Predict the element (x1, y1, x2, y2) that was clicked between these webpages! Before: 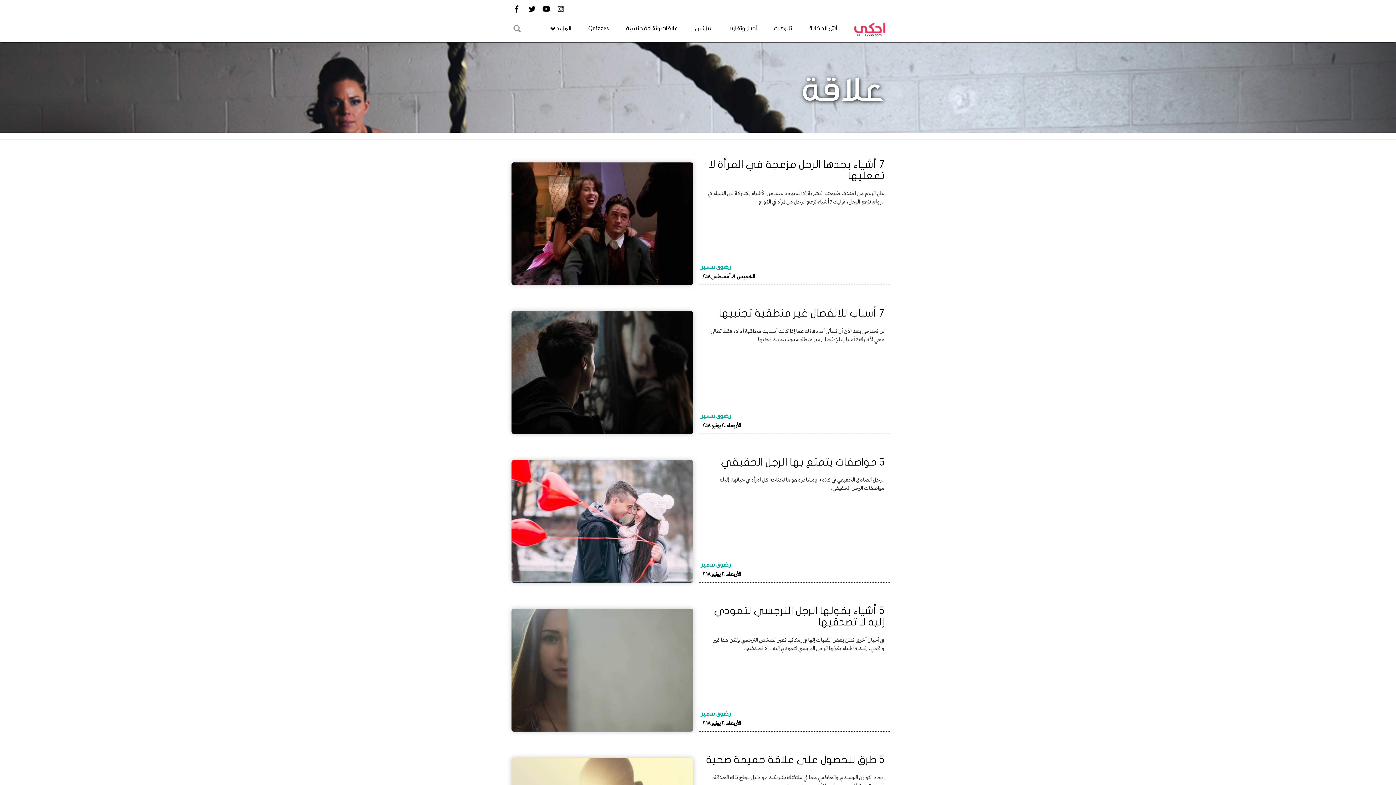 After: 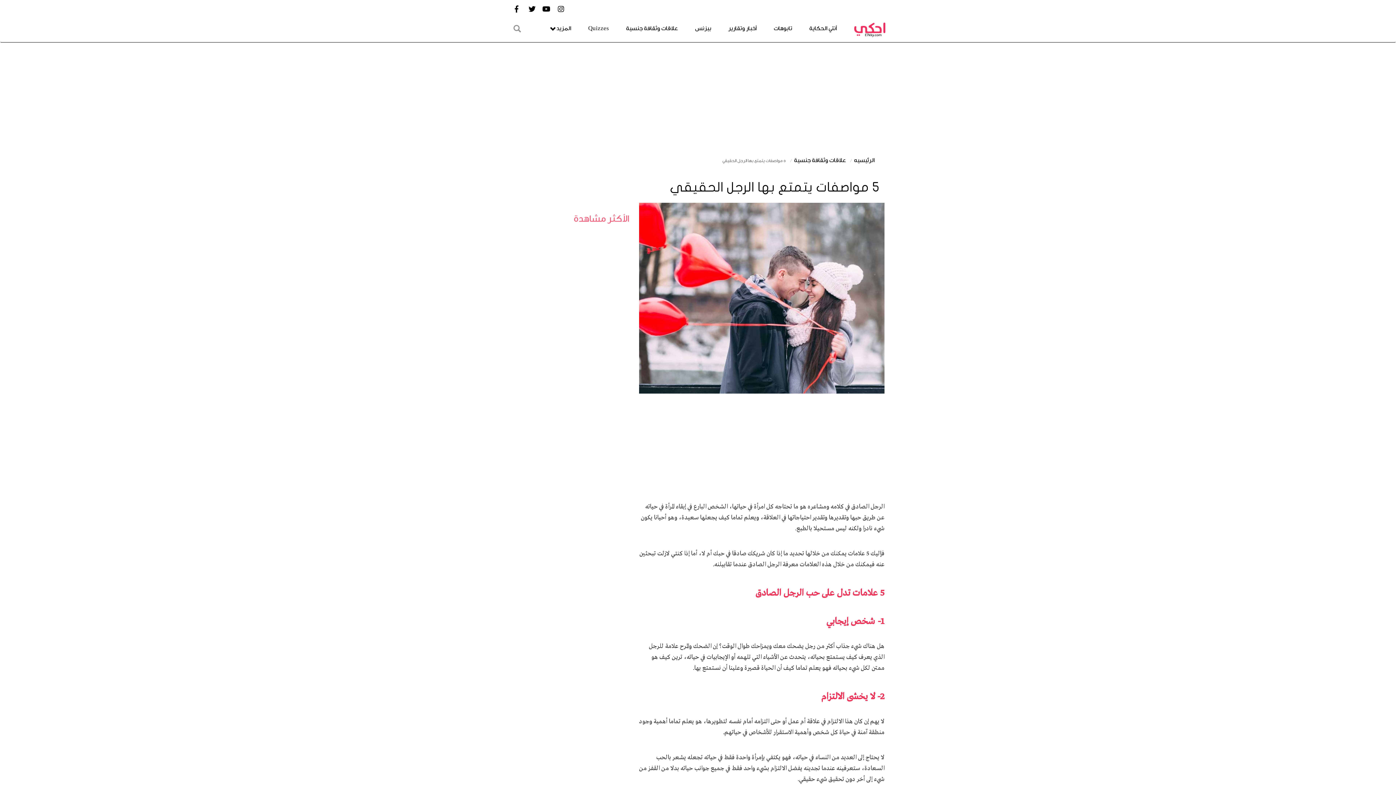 Action: bbox: (568, 570, 770, 577)